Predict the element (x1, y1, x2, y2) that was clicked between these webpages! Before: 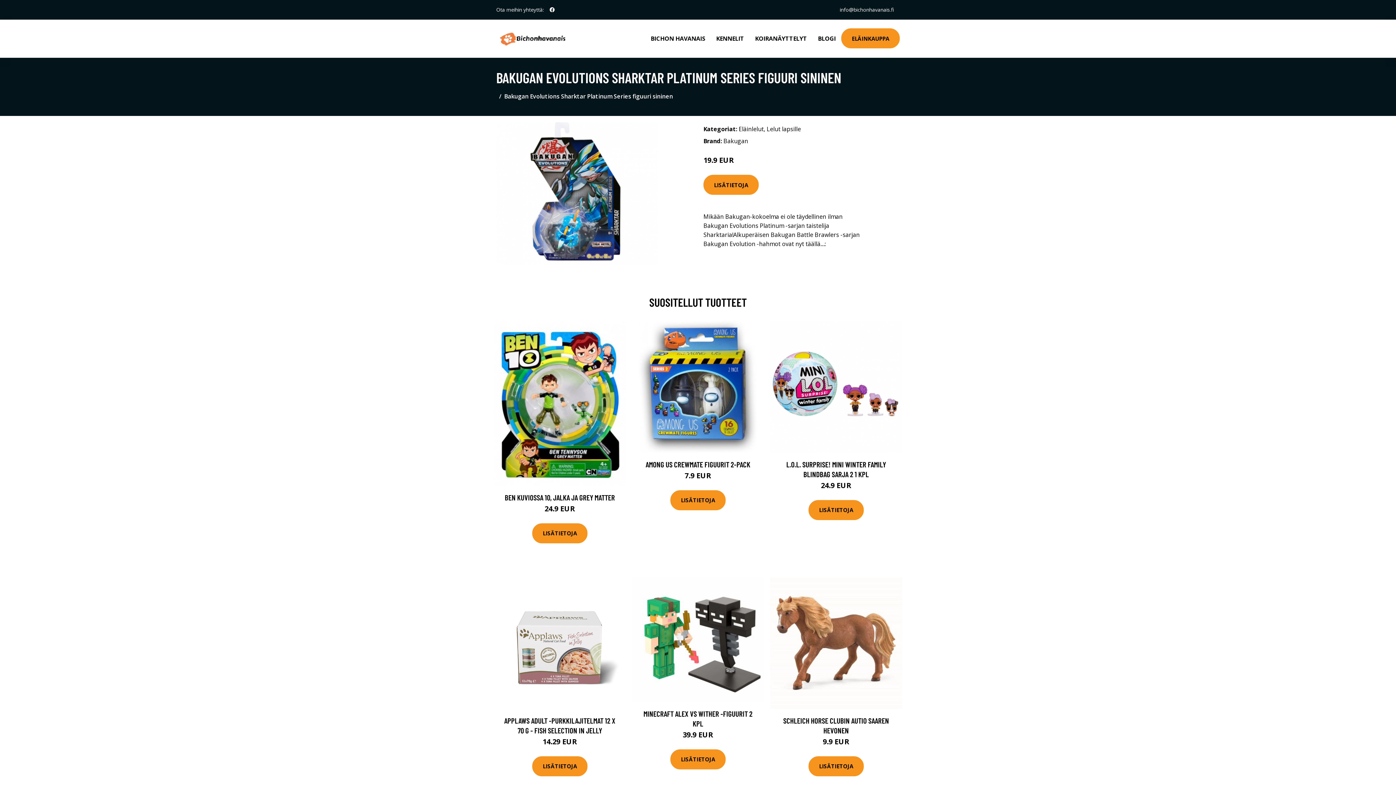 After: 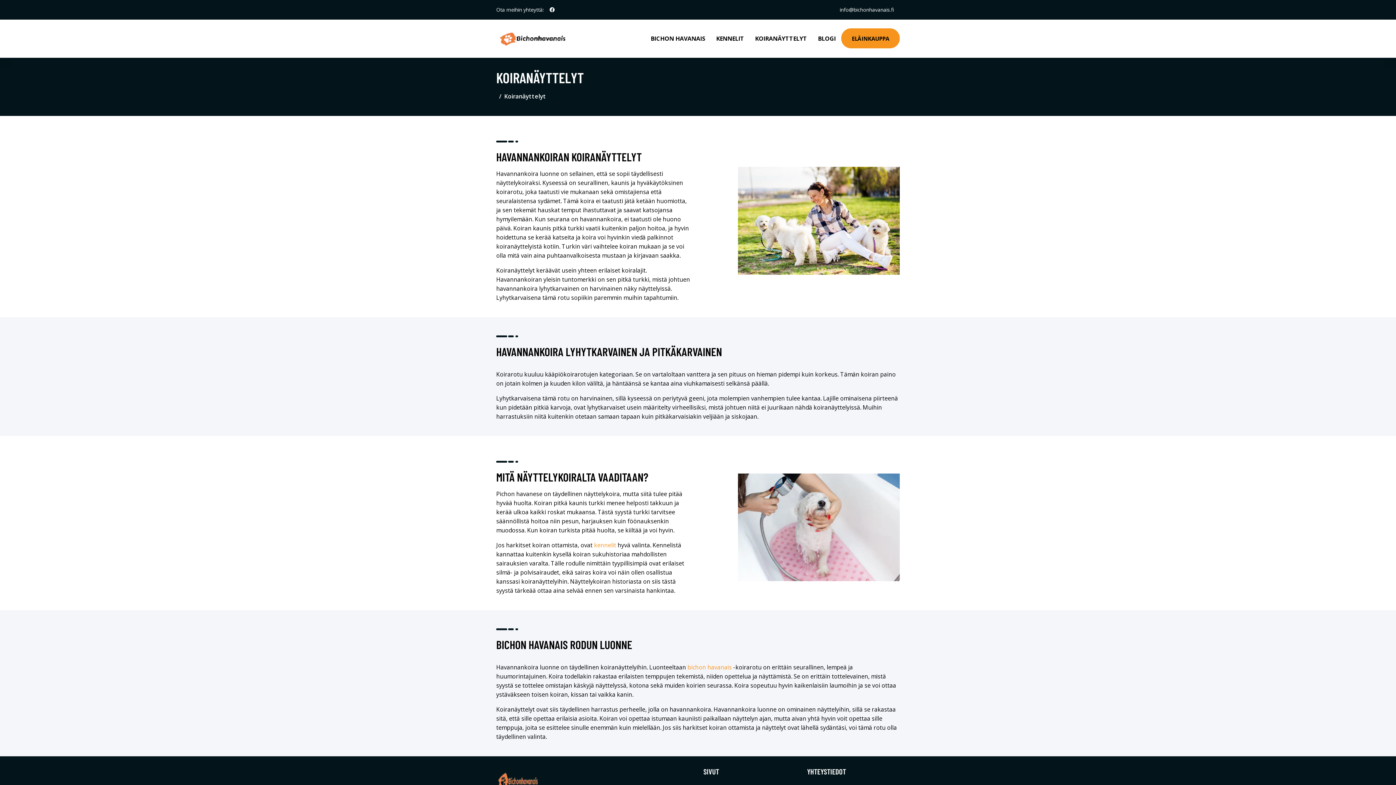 Action: label: KOIRANÄYTTELYT bbox: (749, 19, 812, 57)